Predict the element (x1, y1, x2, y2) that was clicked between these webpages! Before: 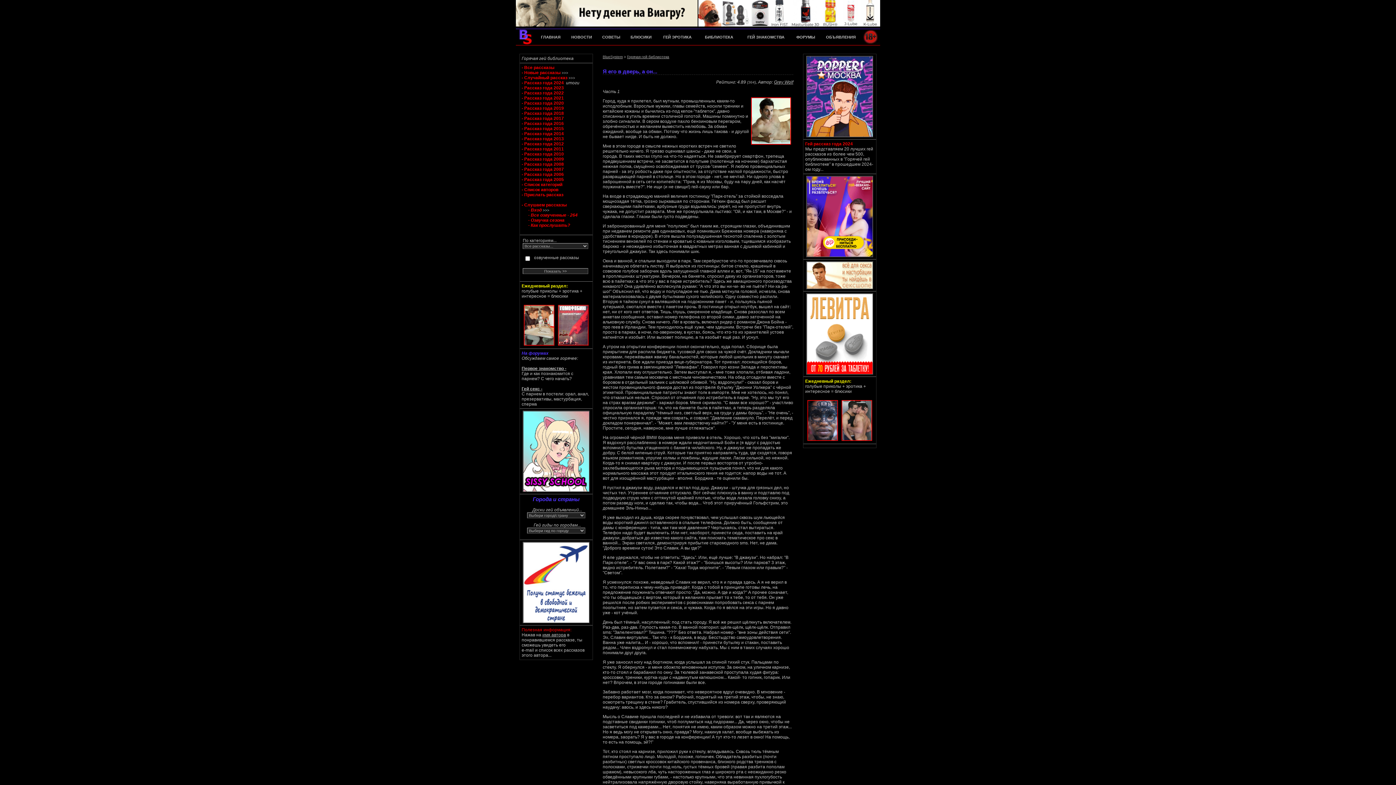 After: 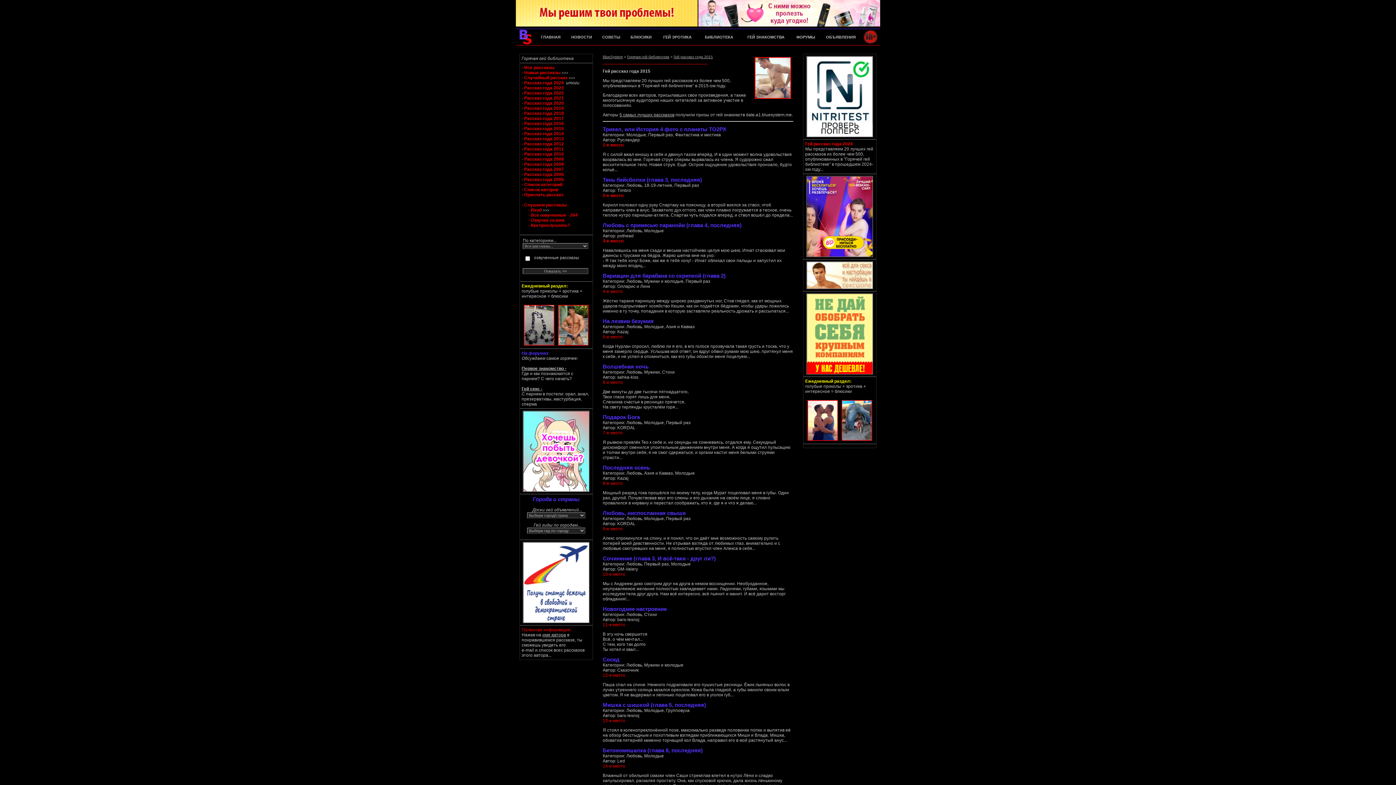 Action: bbox: (521, 126, 564, 131) label: - Рассказ года 2015